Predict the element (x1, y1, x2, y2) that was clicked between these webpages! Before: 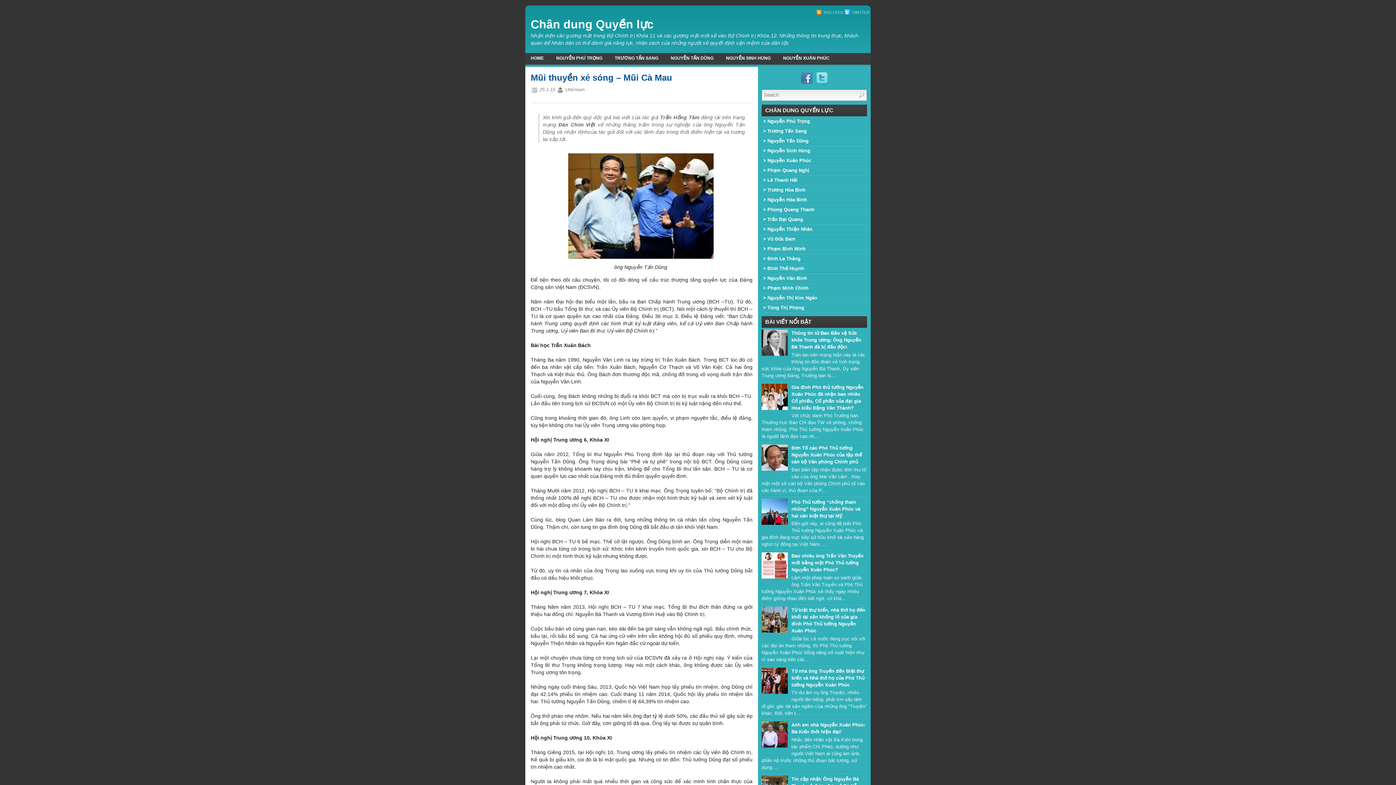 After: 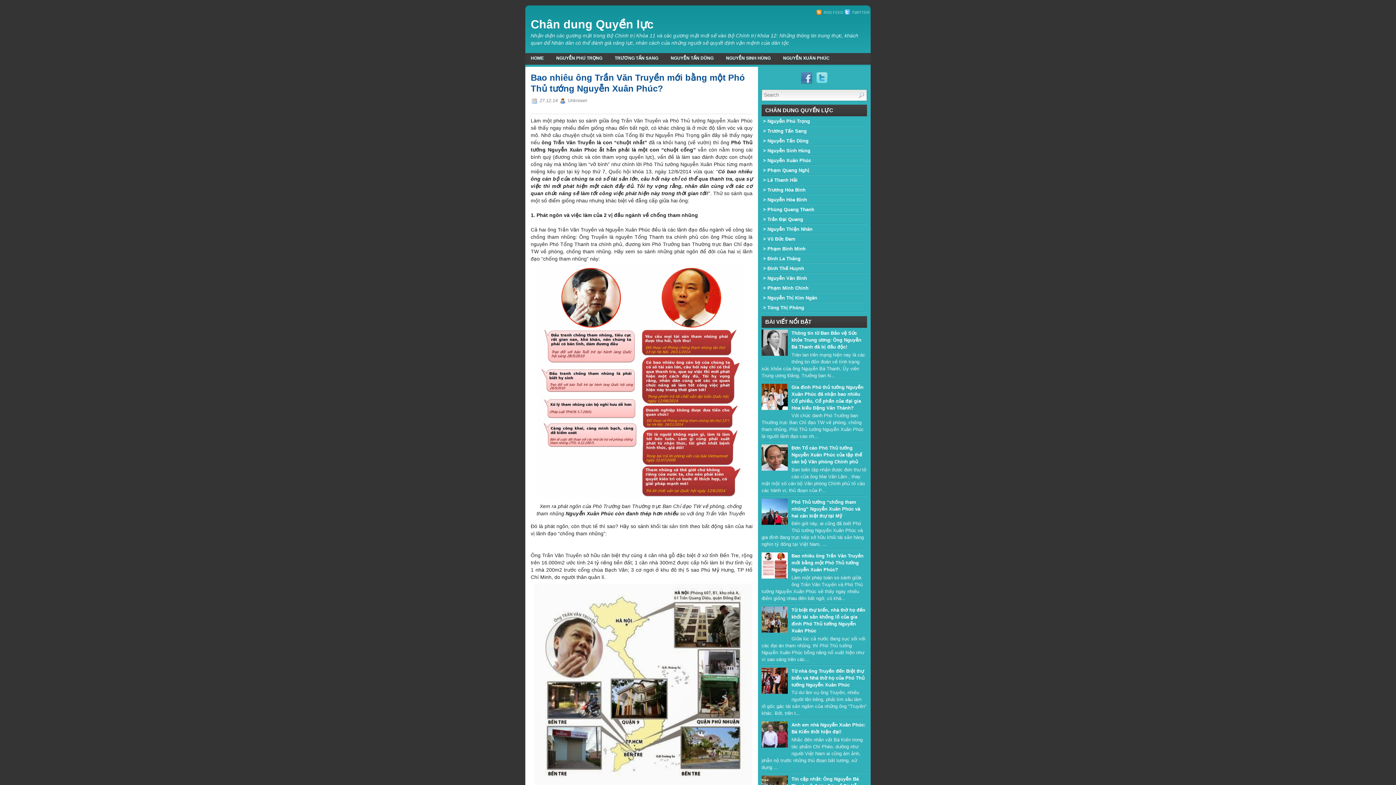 Action: label: Bao nhiêu ông Trần Văn Truyền mới bằng một Phó Thủ tướng Nguyễn Xuân Phúc? bbox: (791, 553, 863, 572)